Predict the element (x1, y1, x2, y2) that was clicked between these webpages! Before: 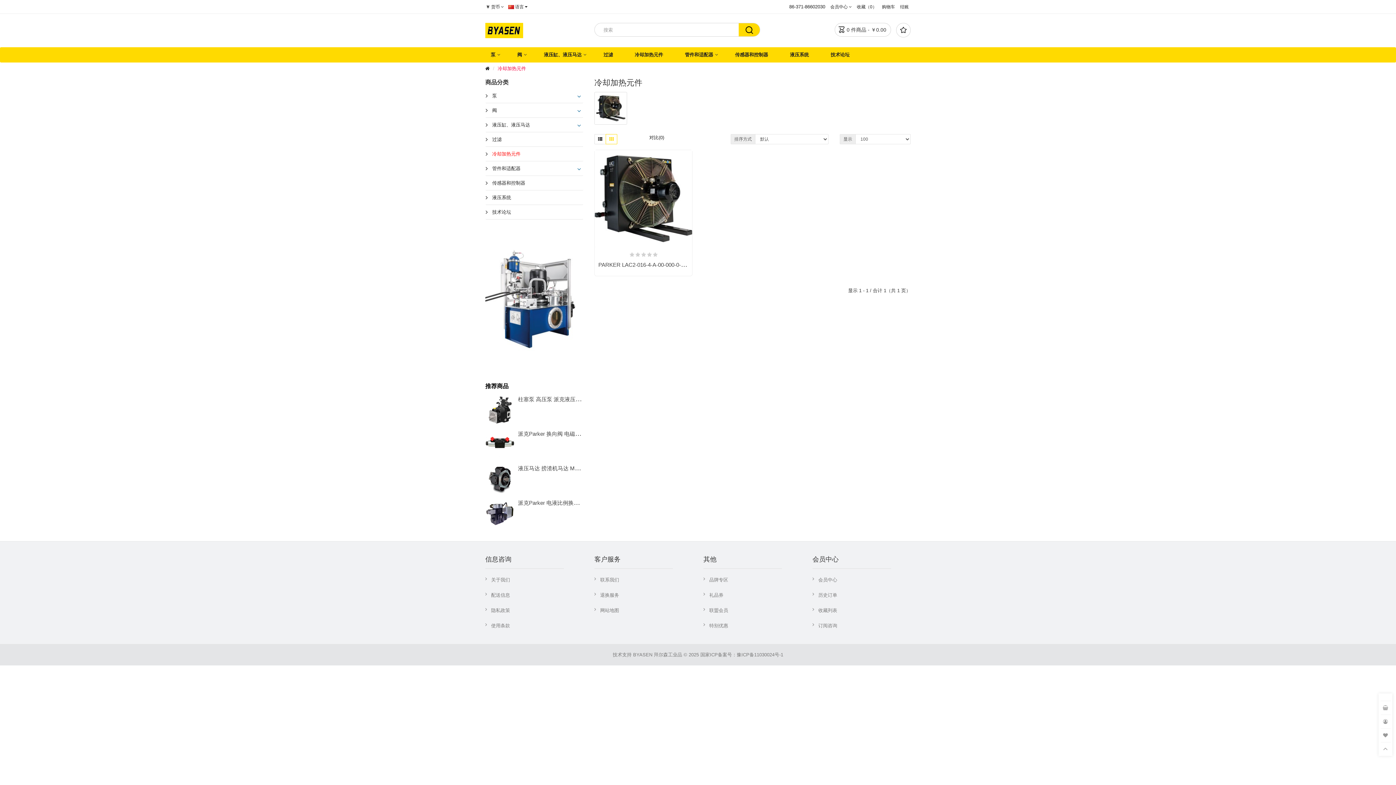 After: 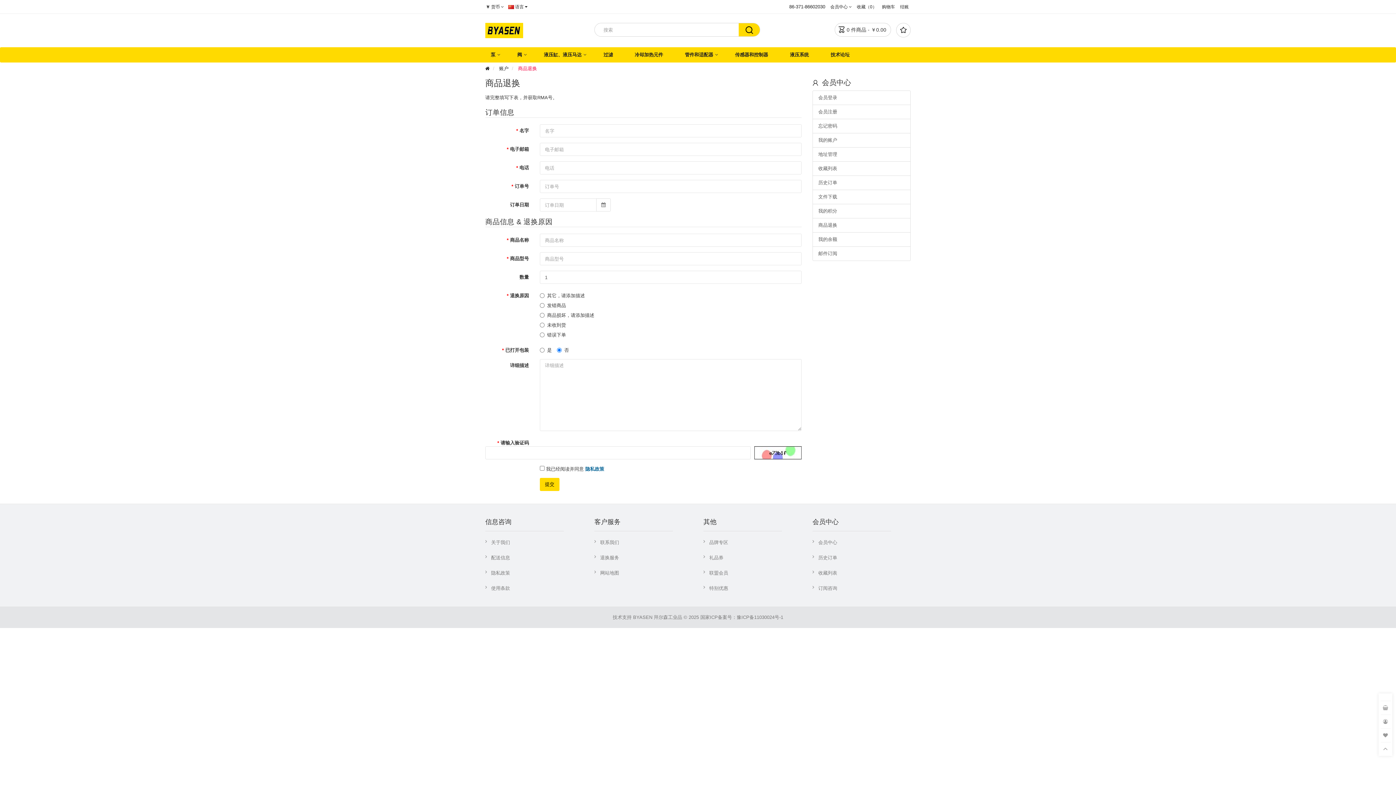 Action: bbox: (594, 592, 619, 598) label: 退换服务